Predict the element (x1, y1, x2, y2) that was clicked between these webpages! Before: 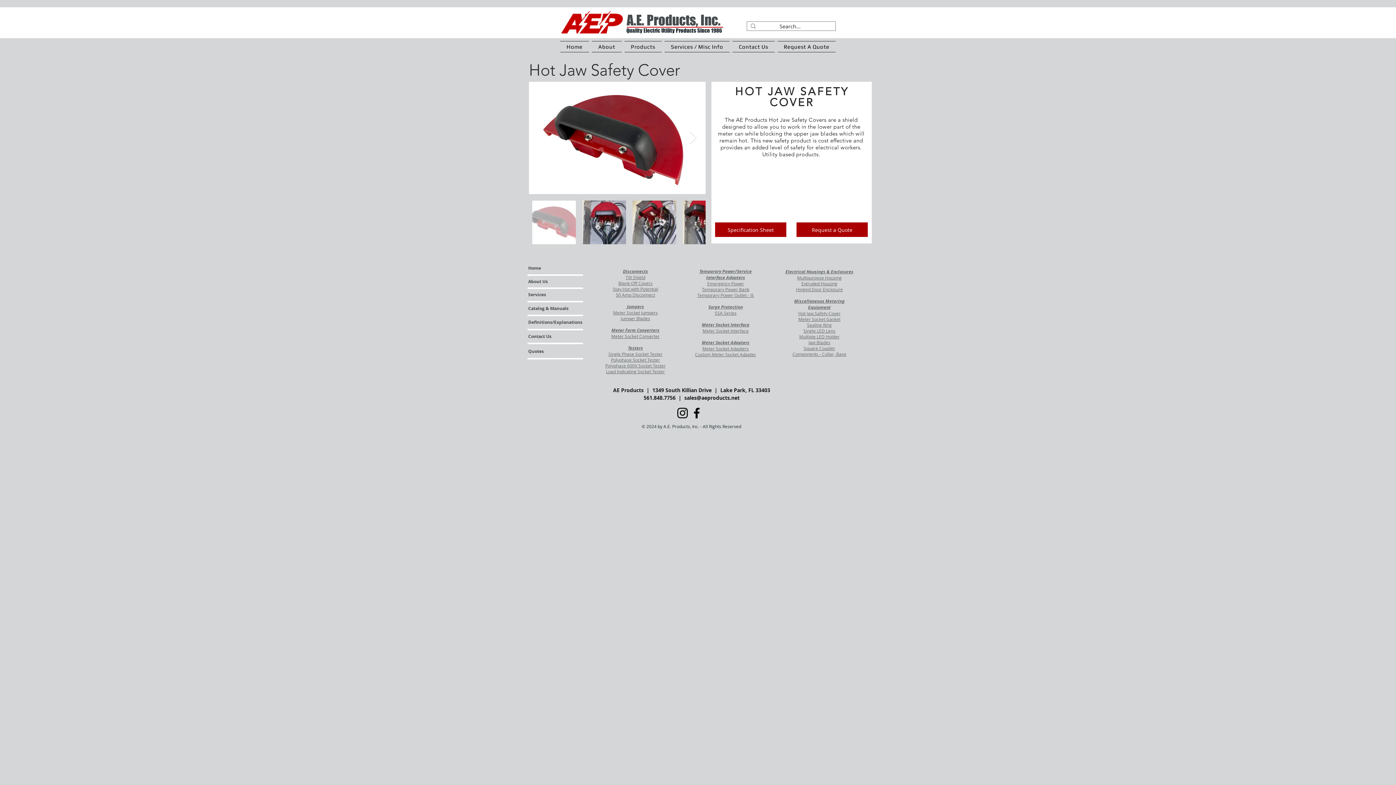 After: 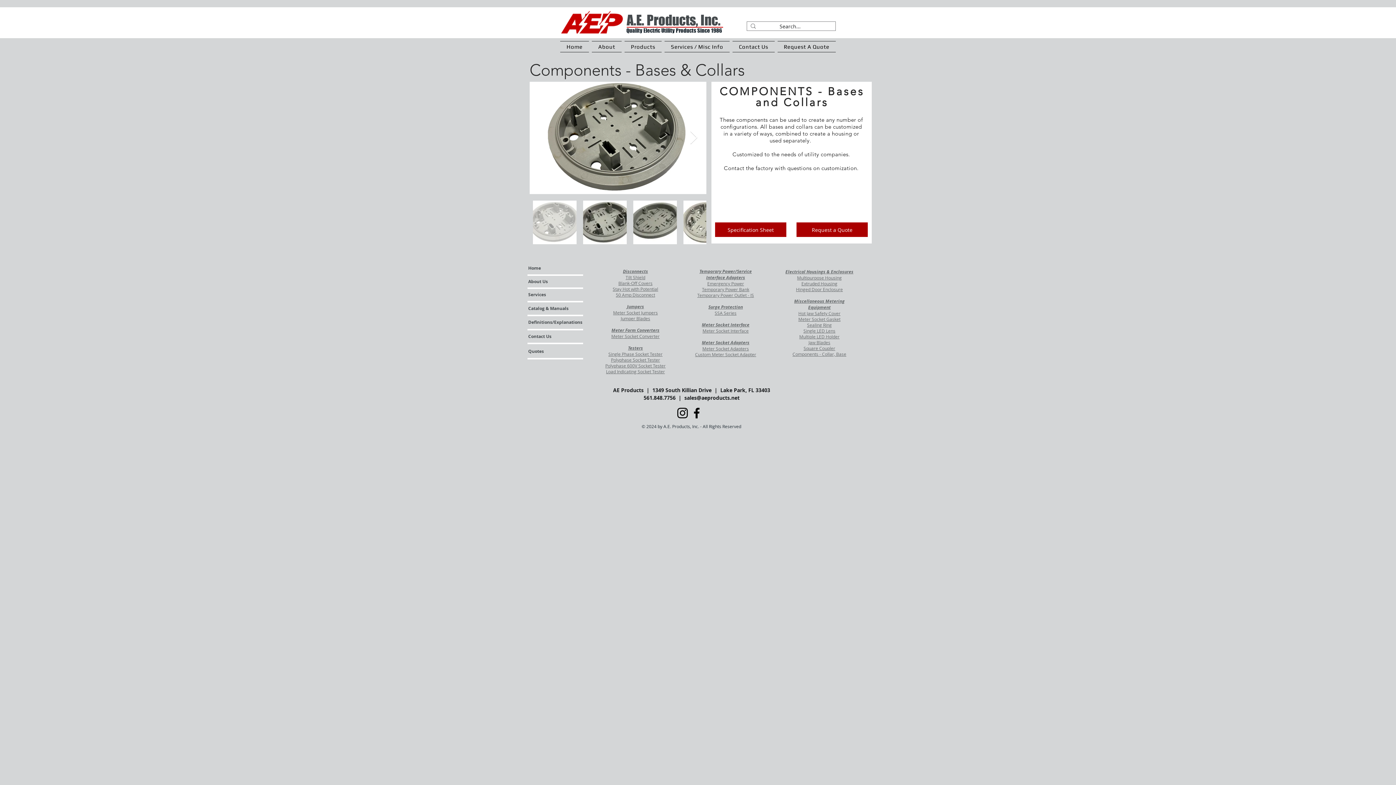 Action: bbox: (792, 351, 846, 357) label: Components - Collar, Base